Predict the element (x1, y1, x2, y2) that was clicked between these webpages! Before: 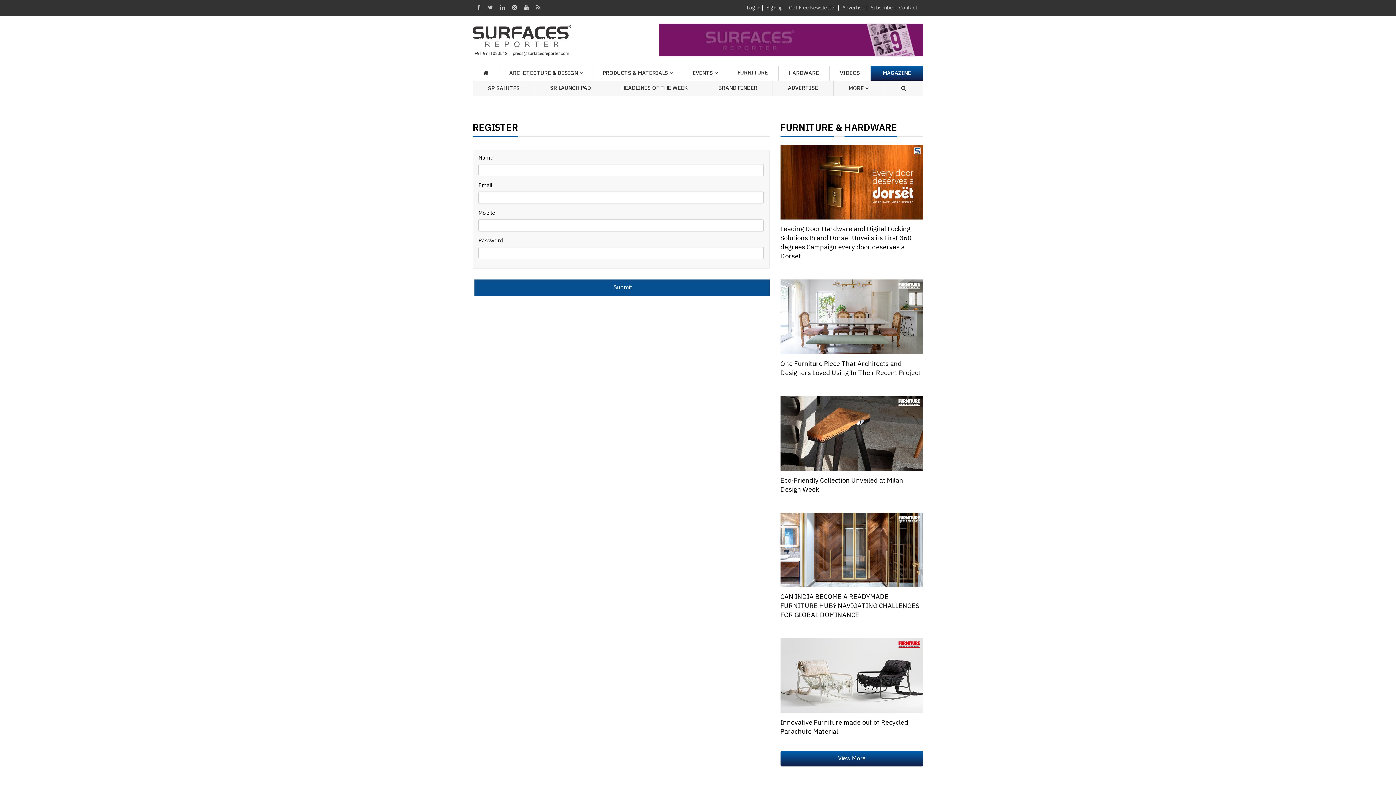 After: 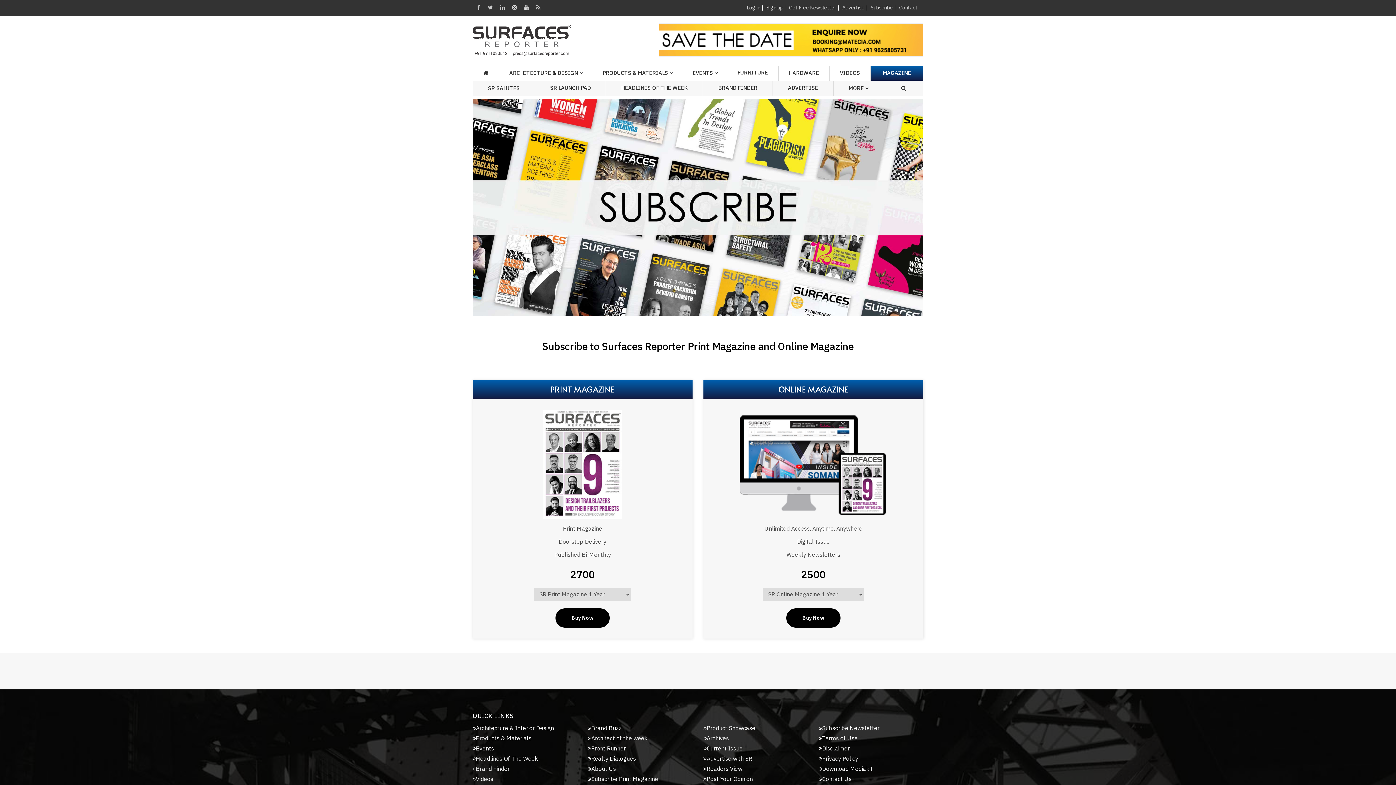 Action: label: Subscribe bbox: (870, 3, 893, 12)